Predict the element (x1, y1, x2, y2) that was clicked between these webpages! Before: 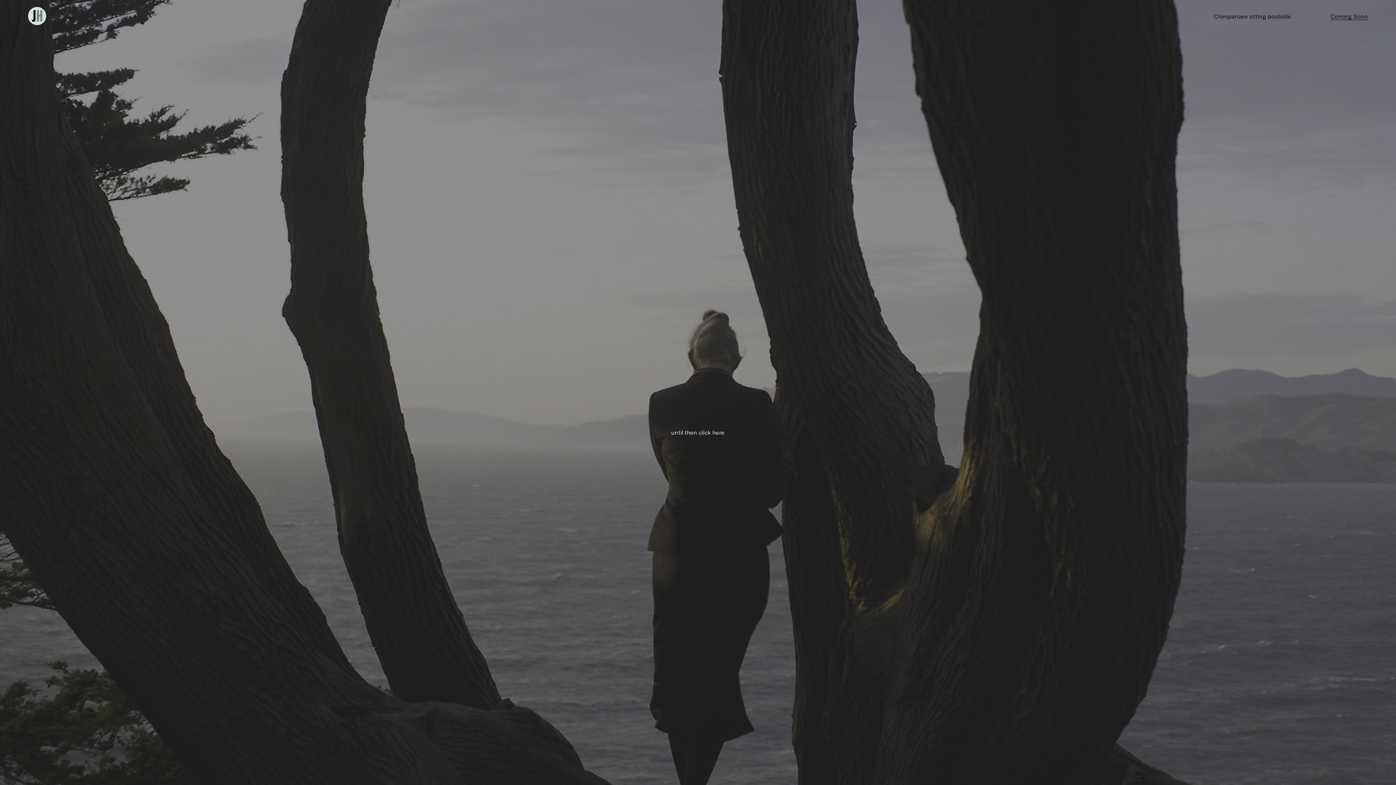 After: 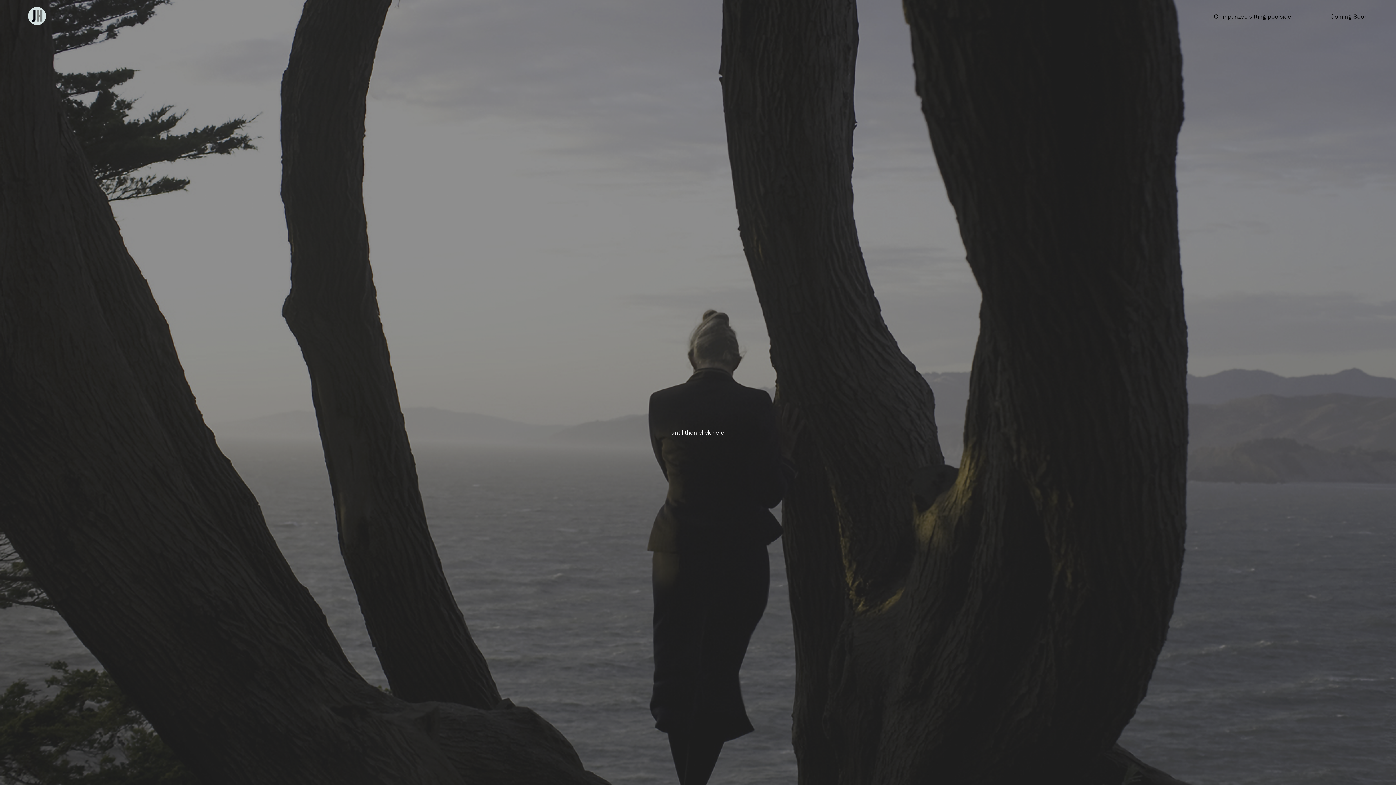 Action: bbox: (1330, 11, 1368, 20) label: Coming Soon